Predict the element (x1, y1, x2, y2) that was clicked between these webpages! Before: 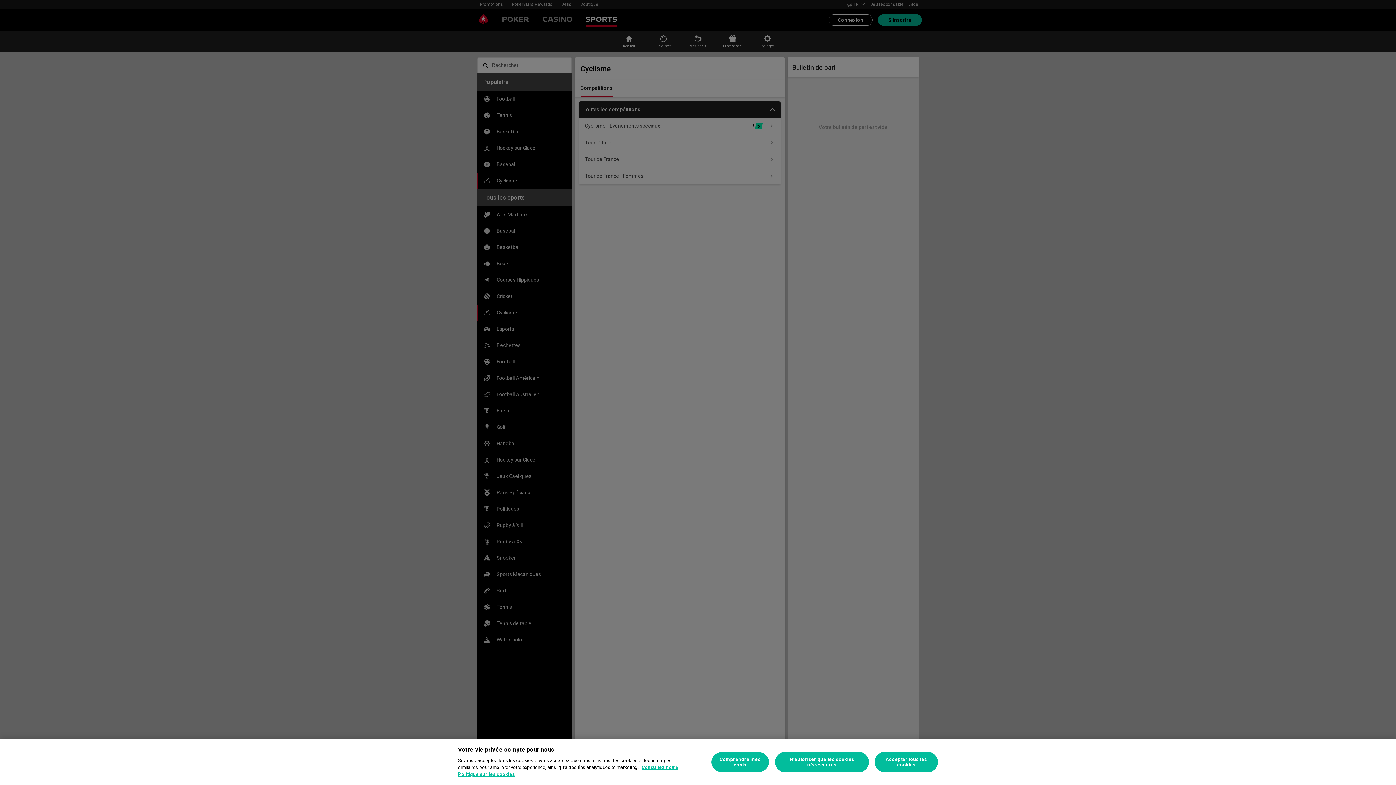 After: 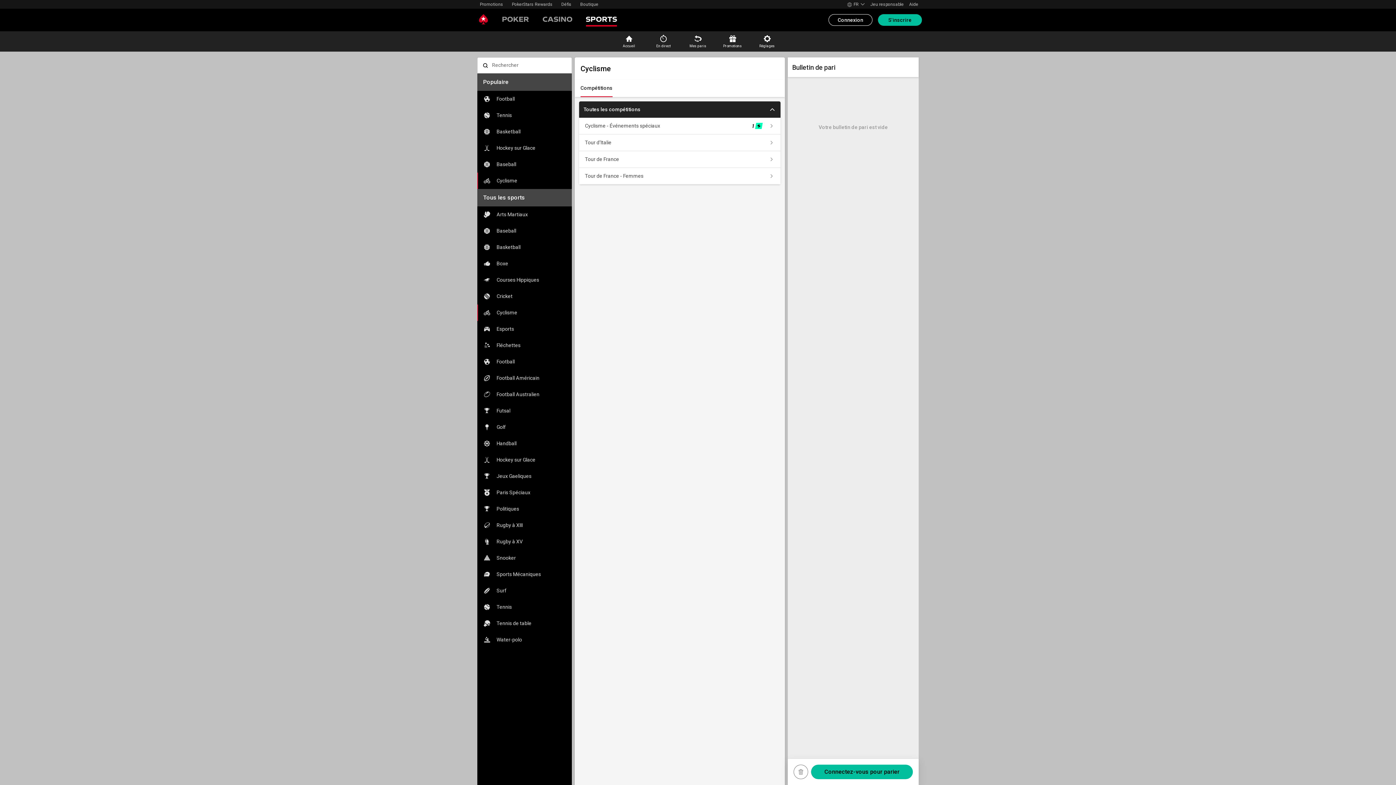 Action: label: Accepter tous les cookies bbox: (875, 752, 938, 772)